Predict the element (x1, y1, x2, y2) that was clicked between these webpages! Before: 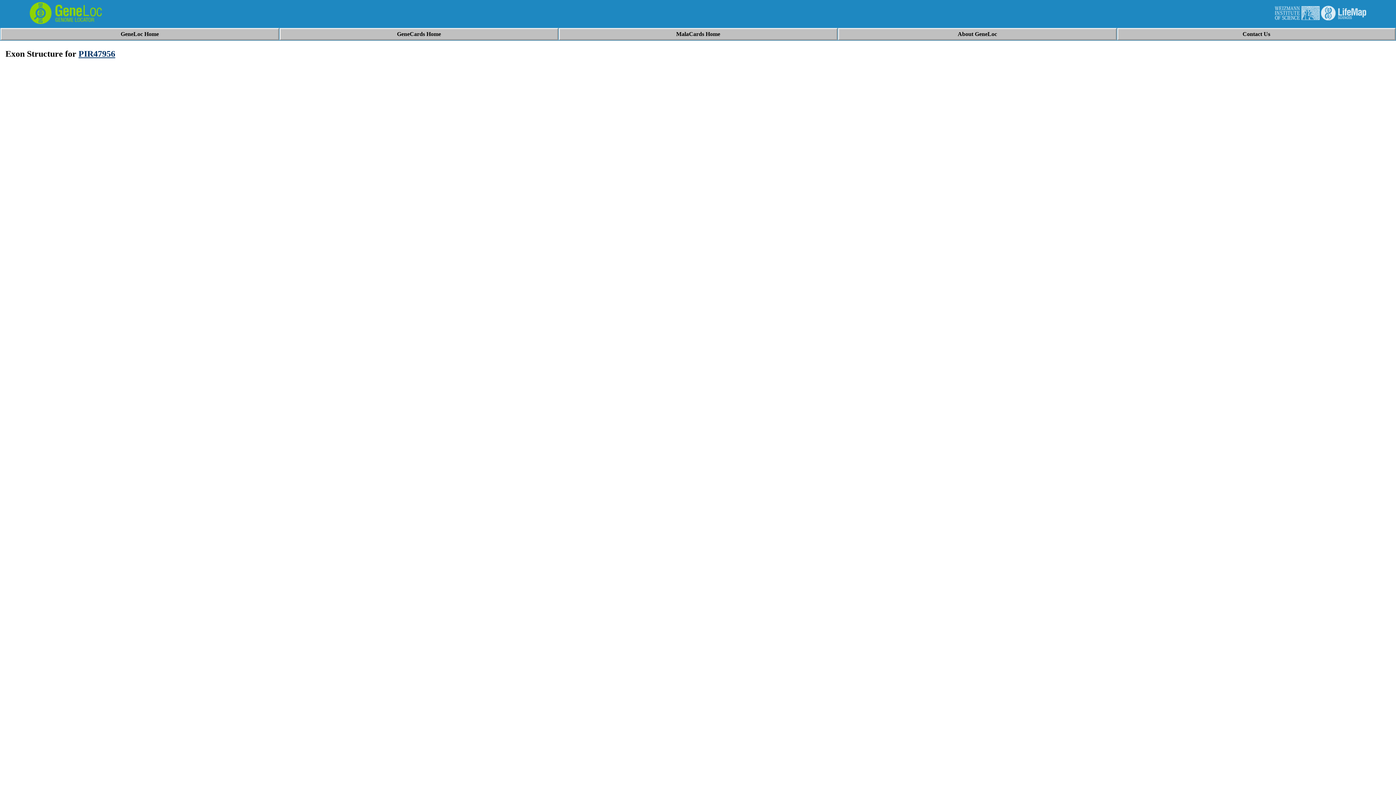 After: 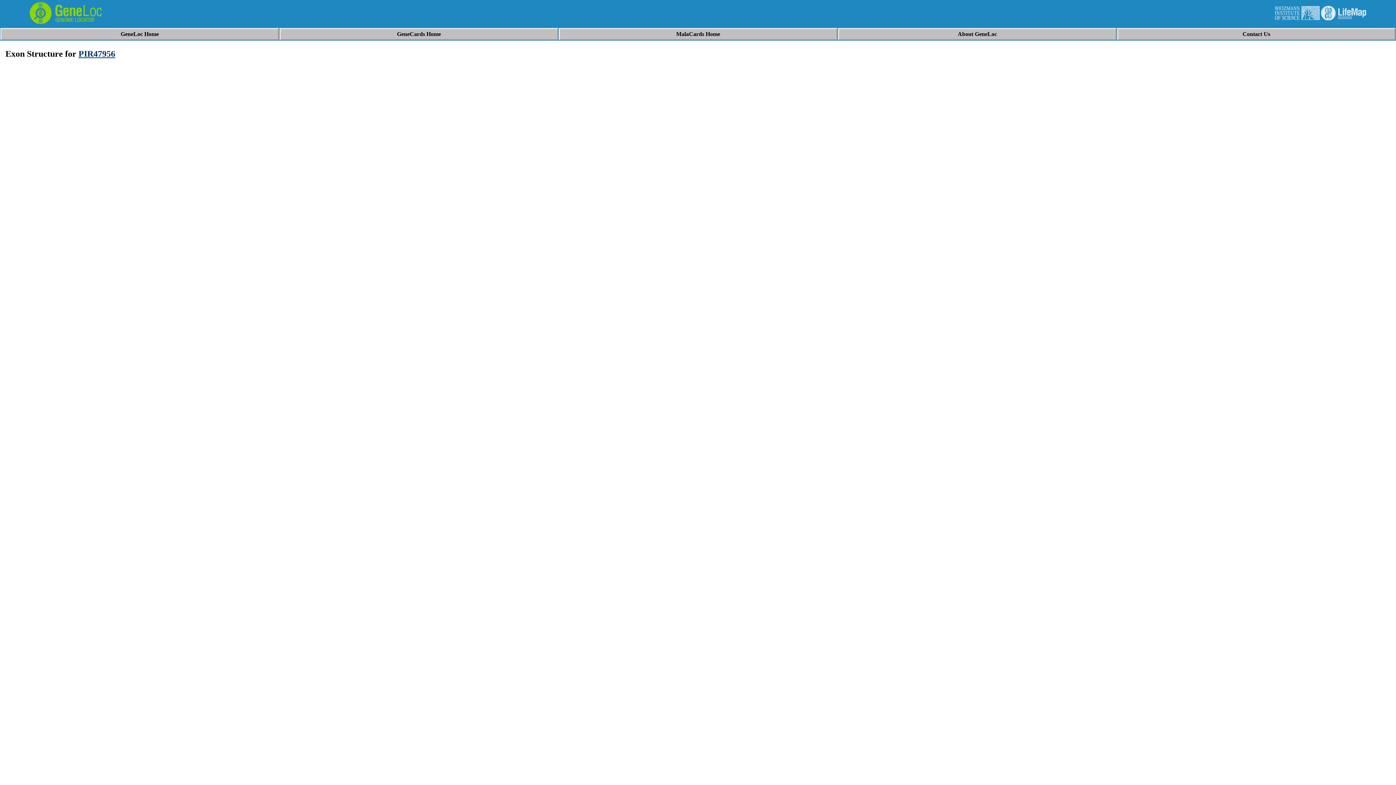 Action: label: Contact Us bbox: (1242, 30, 1270, 37)